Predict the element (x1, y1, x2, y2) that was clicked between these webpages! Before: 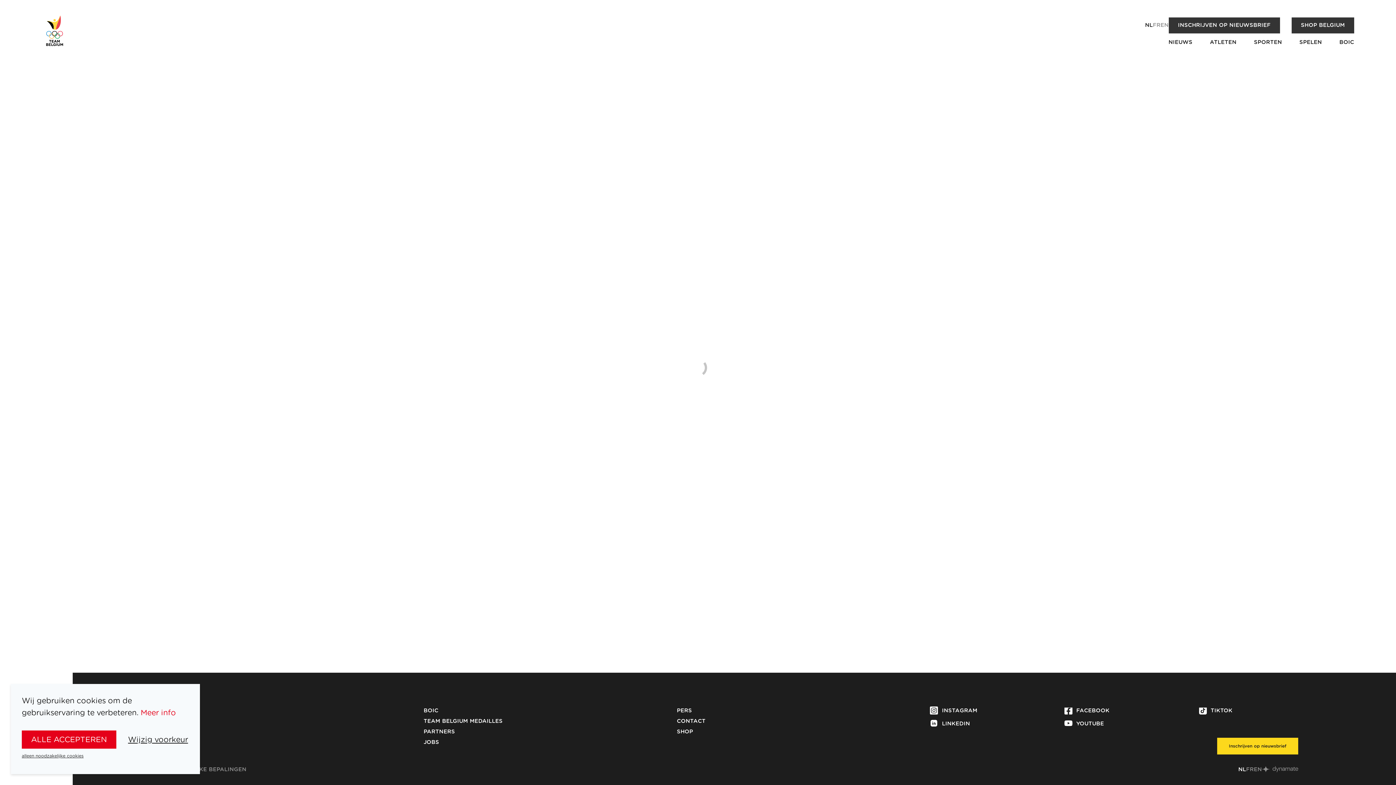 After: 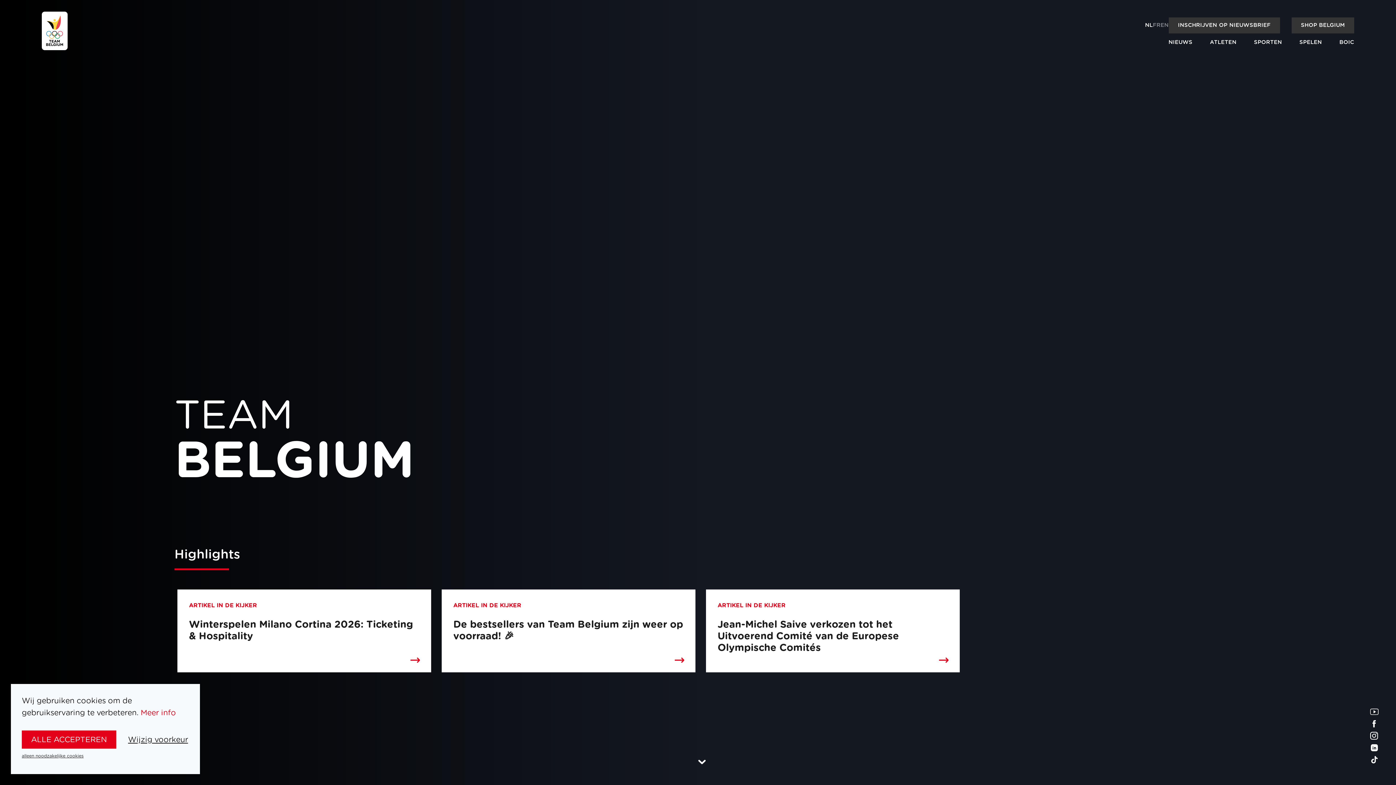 Action: bbox: (41, 11, 67, 51)